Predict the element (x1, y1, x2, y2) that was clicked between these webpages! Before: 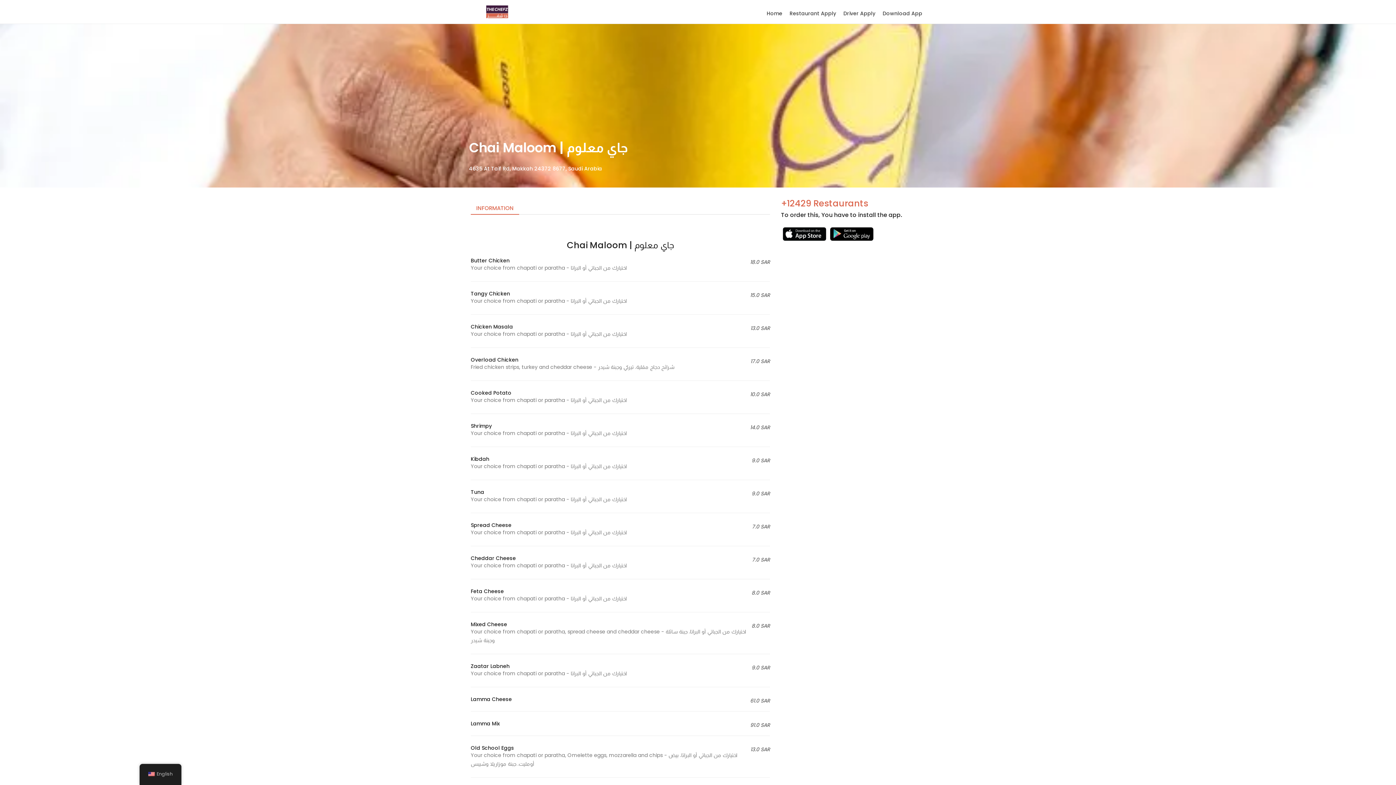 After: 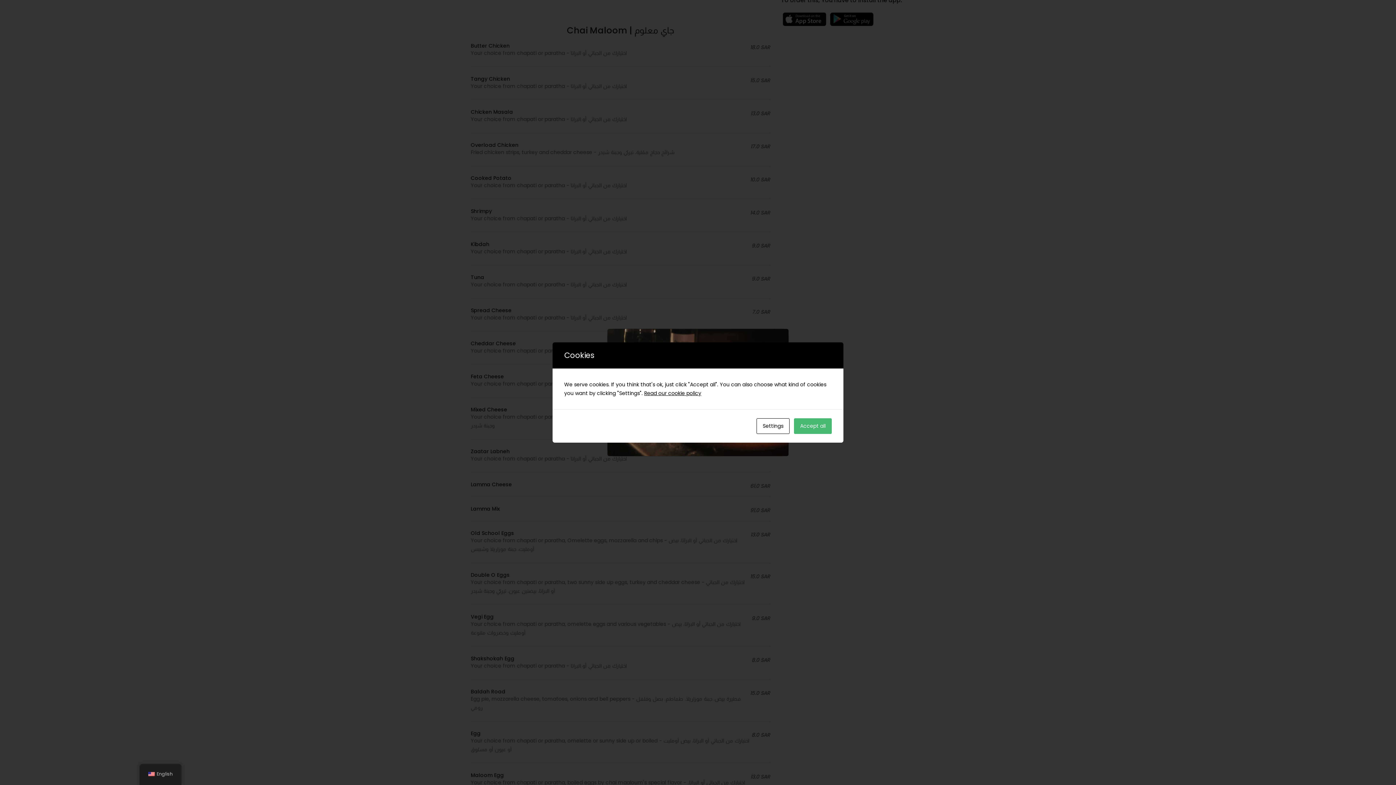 Action: bbox: (470, 204, 519, 214) label: INFORMATION